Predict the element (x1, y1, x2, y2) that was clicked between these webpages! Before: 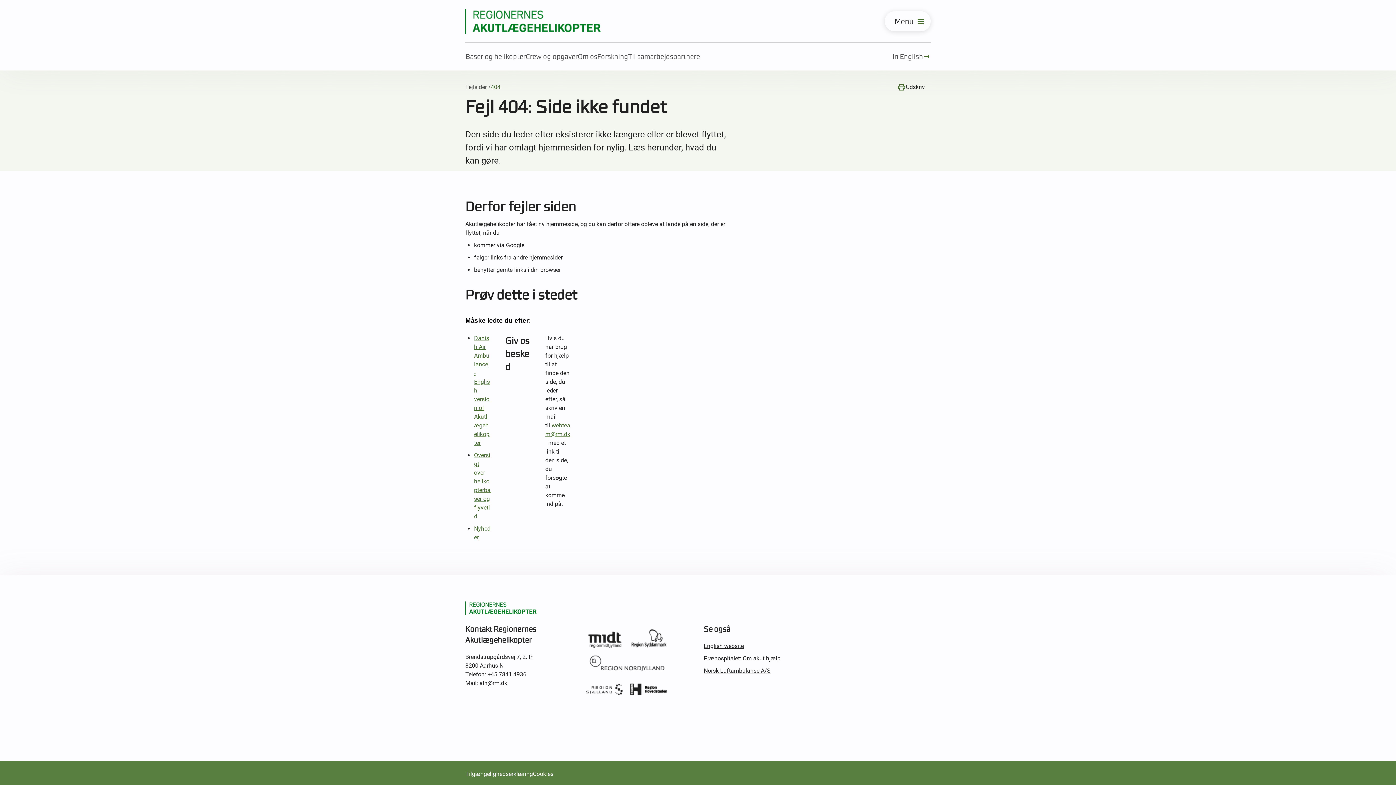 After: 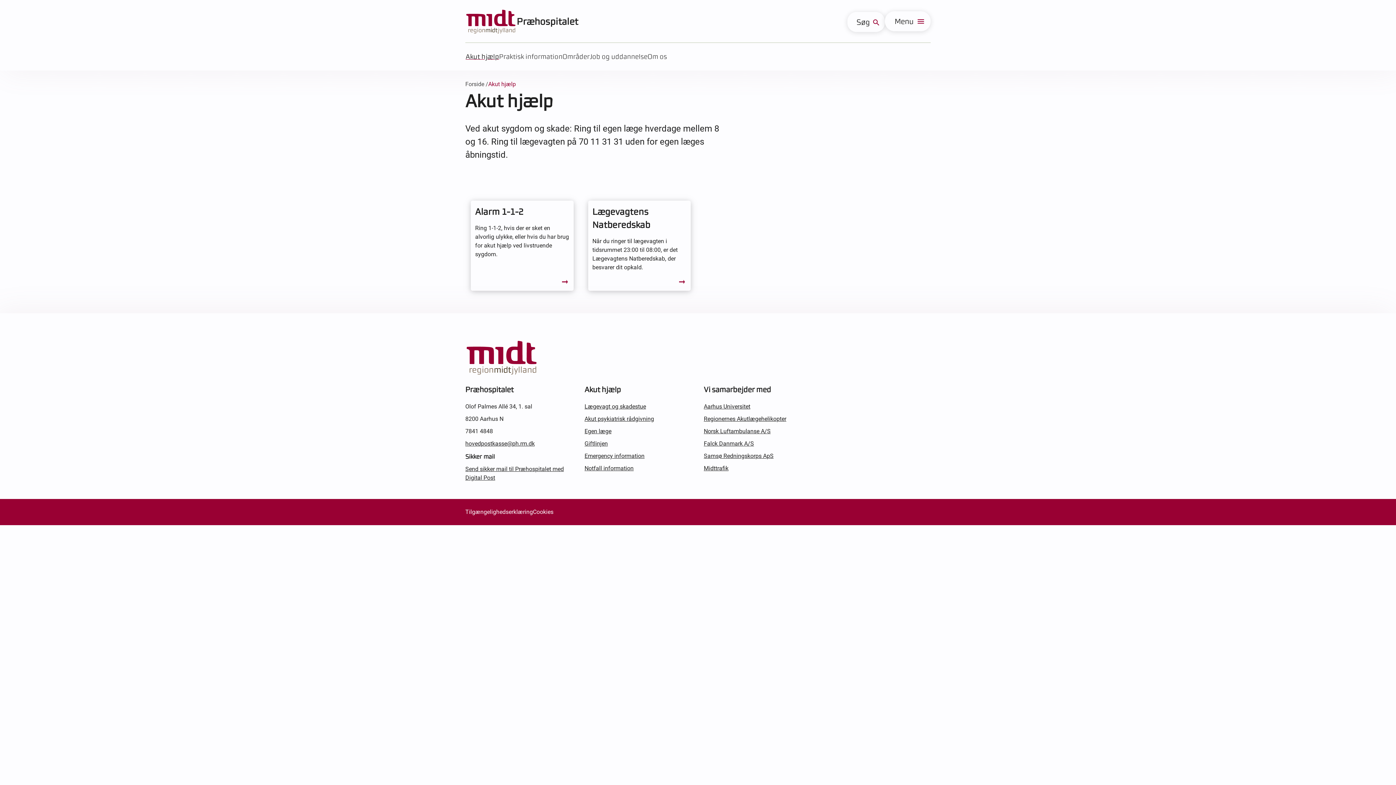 Action: label: Præhospitalet: Om akut hjælp bbox: (703, 655, 780, 662)